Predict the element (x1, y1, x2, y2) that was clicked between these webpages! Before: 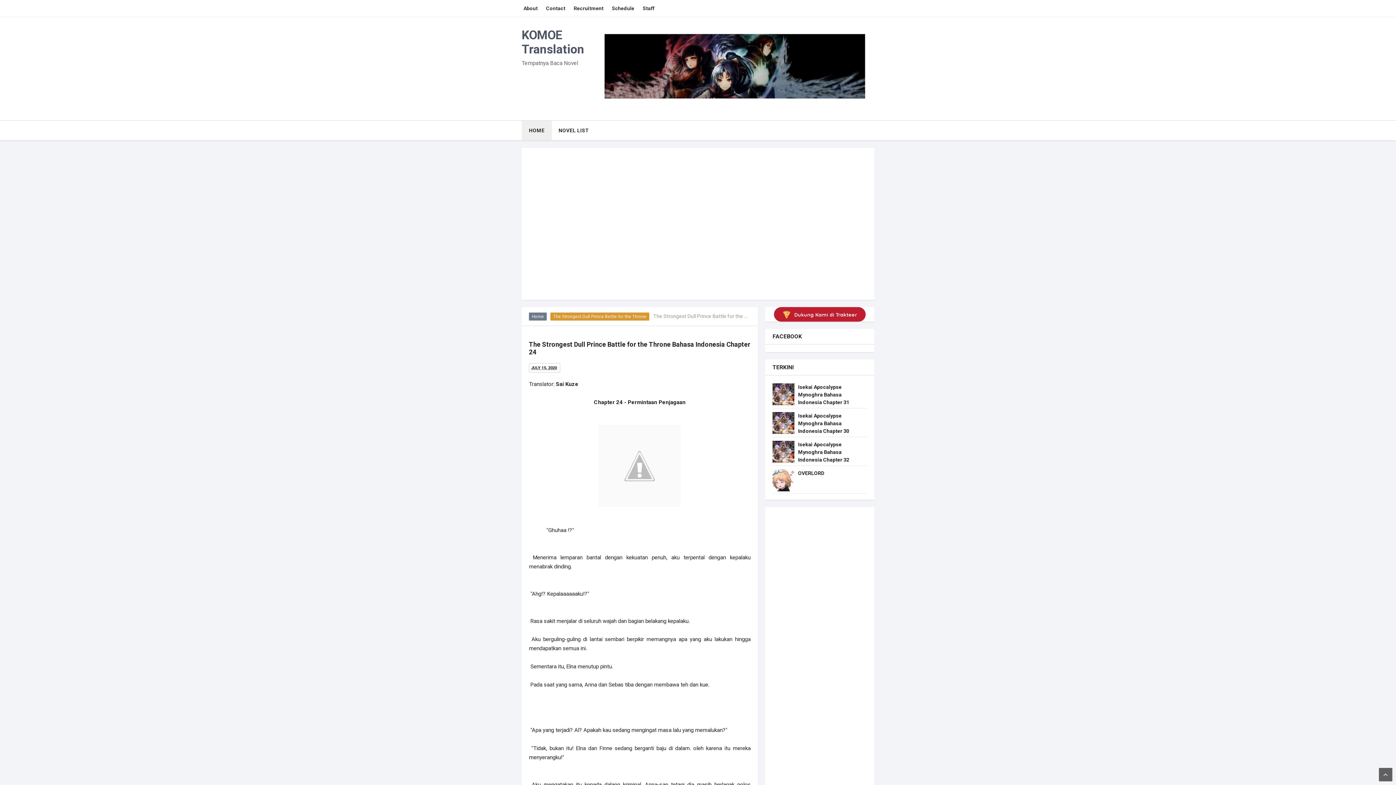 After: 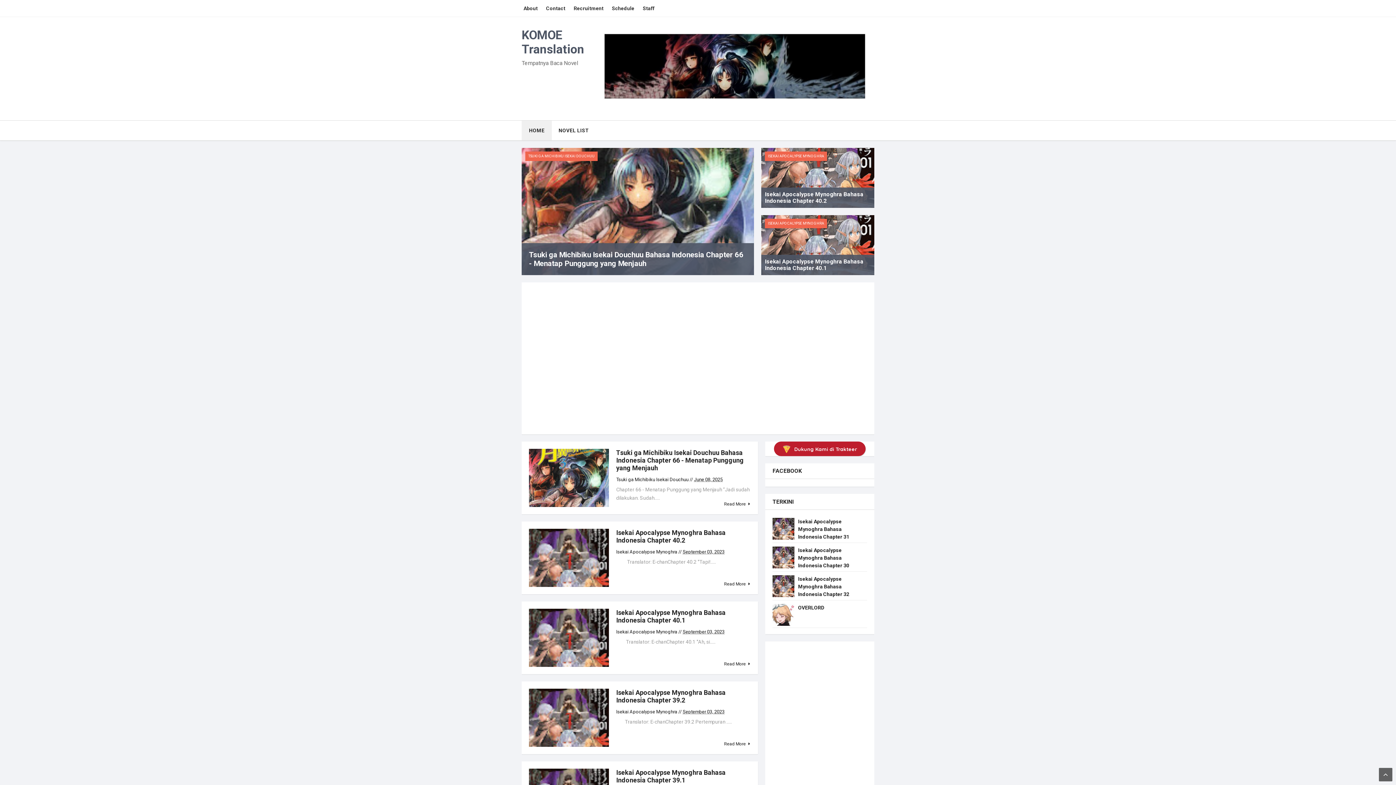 Action: label: HOME bbox: (521, 120, 552, 140)